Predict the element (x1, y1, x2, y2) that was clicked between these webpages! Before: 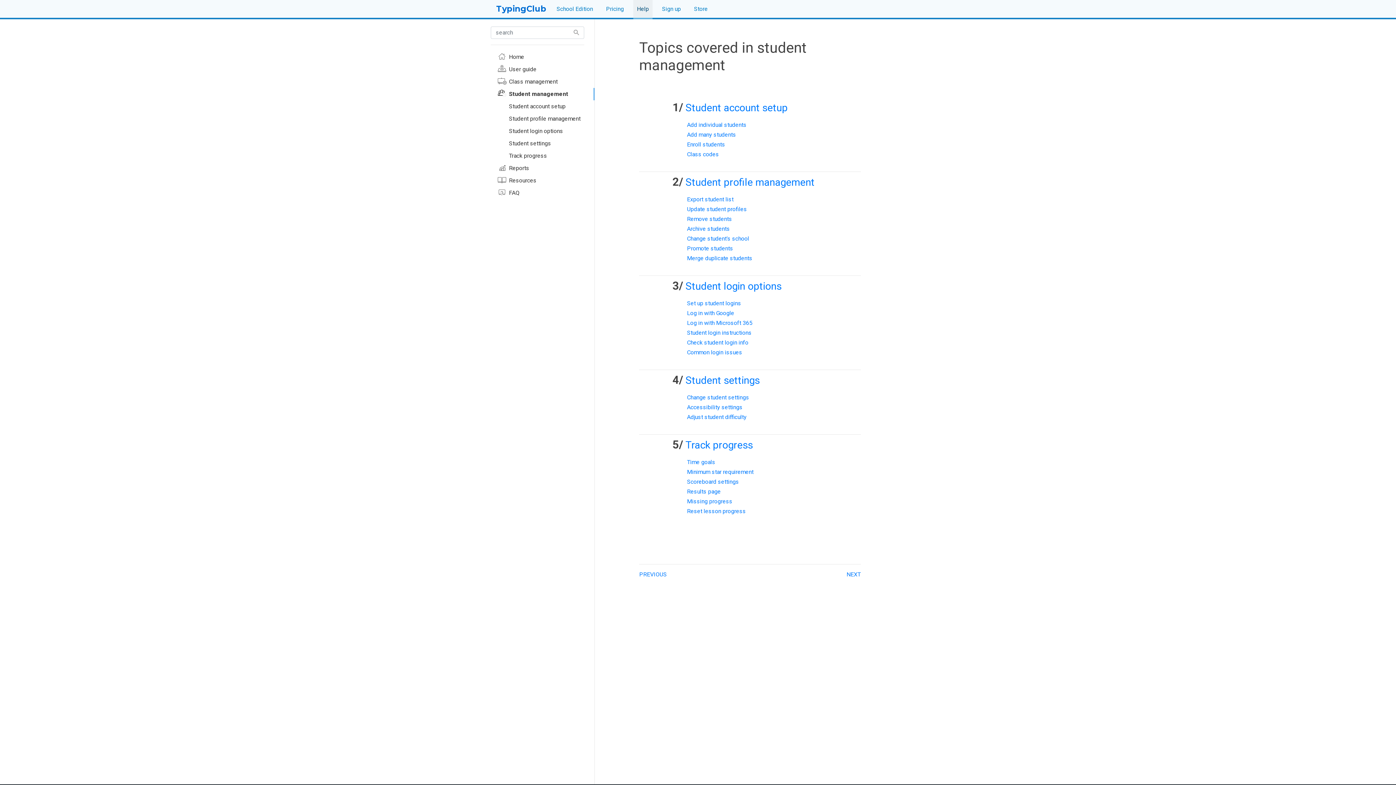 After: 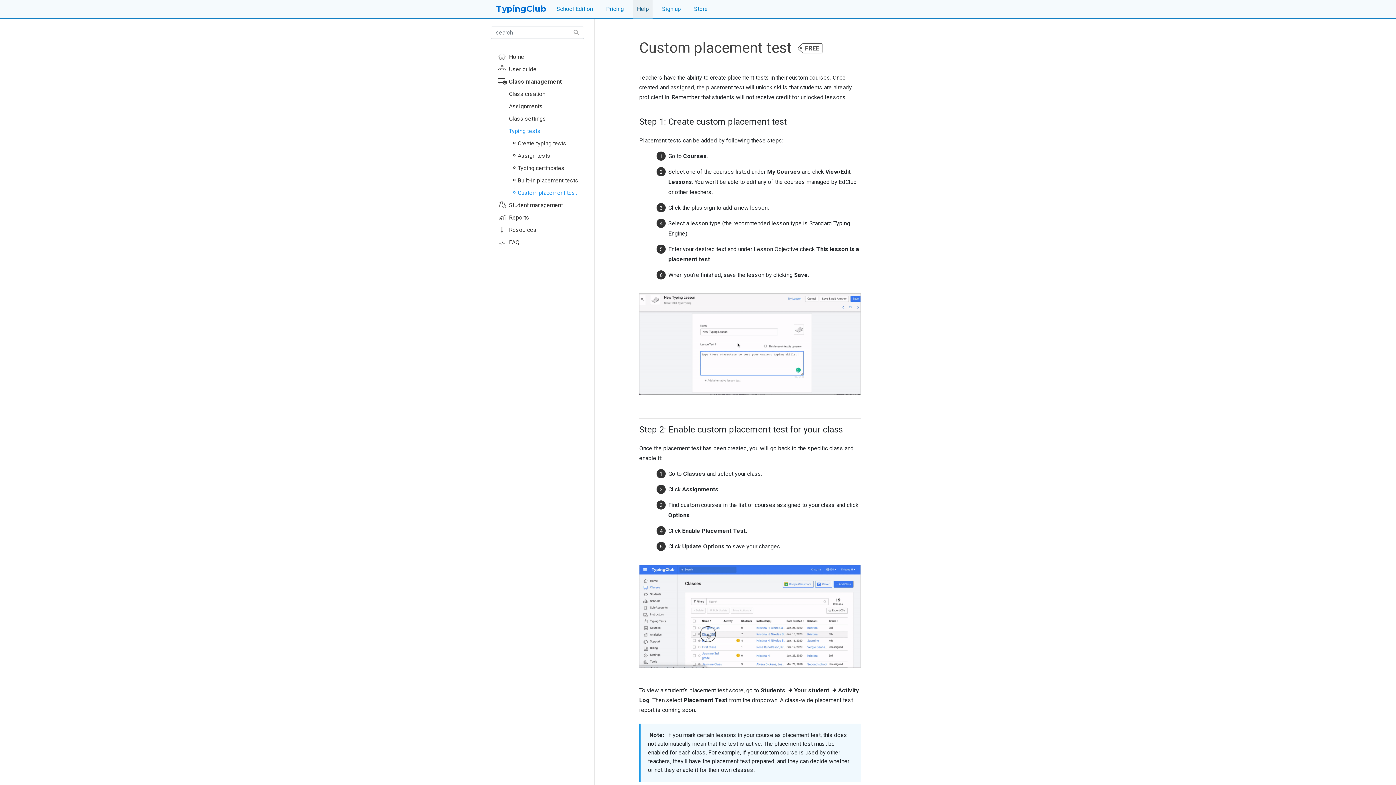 Action: label: PREVIOUS bbox: (639, 571, 667, 578)